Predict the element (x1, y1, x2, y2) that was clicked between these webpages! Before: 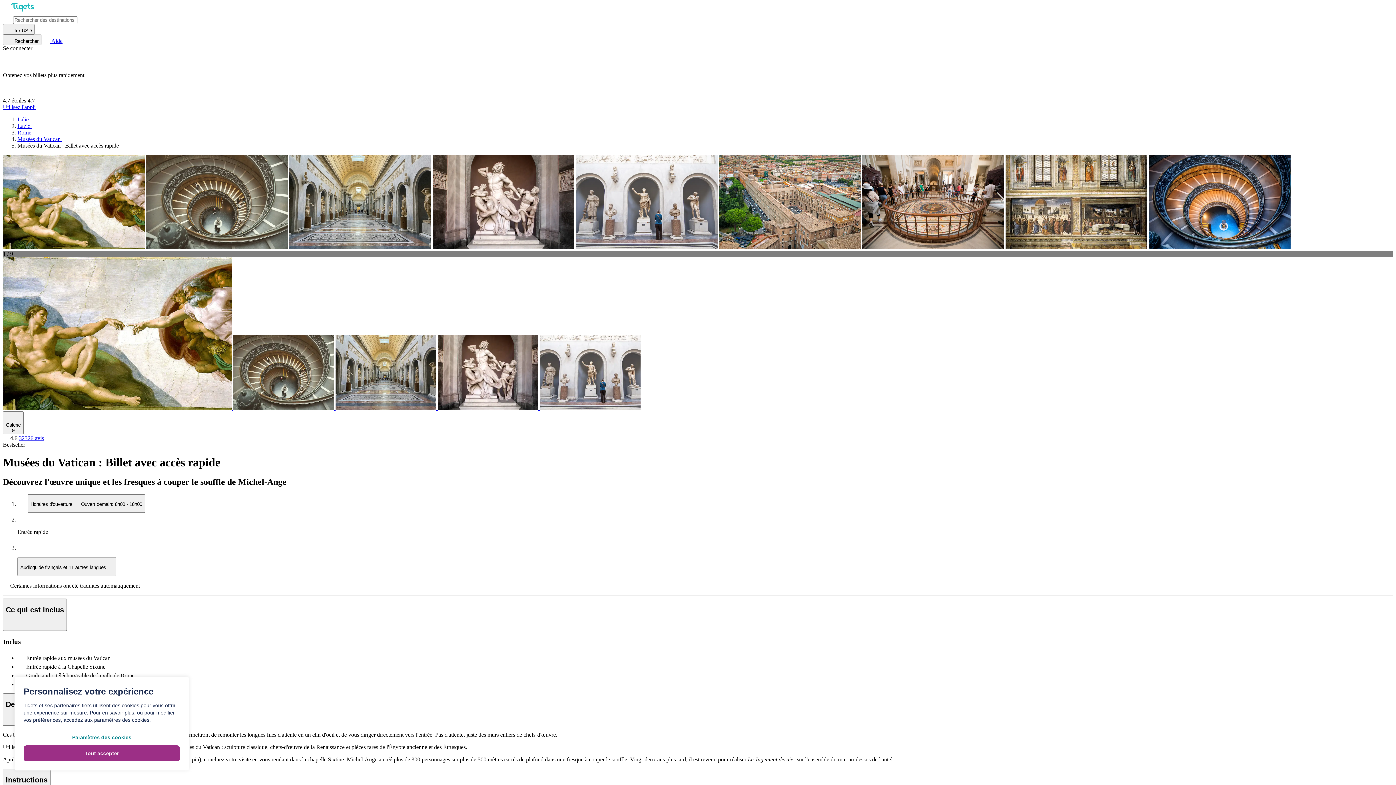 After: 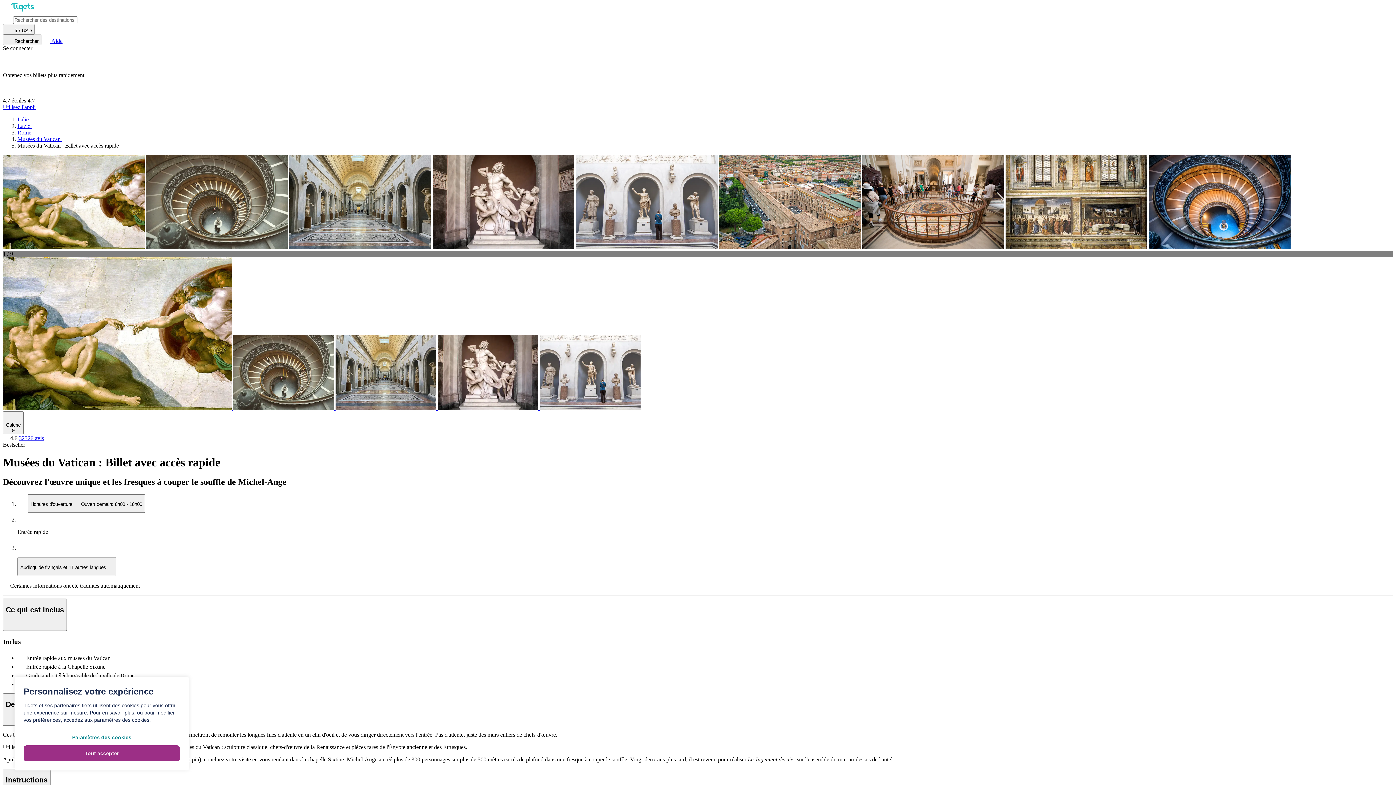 Action: bbox: (146, 244, 289, 250) label:  